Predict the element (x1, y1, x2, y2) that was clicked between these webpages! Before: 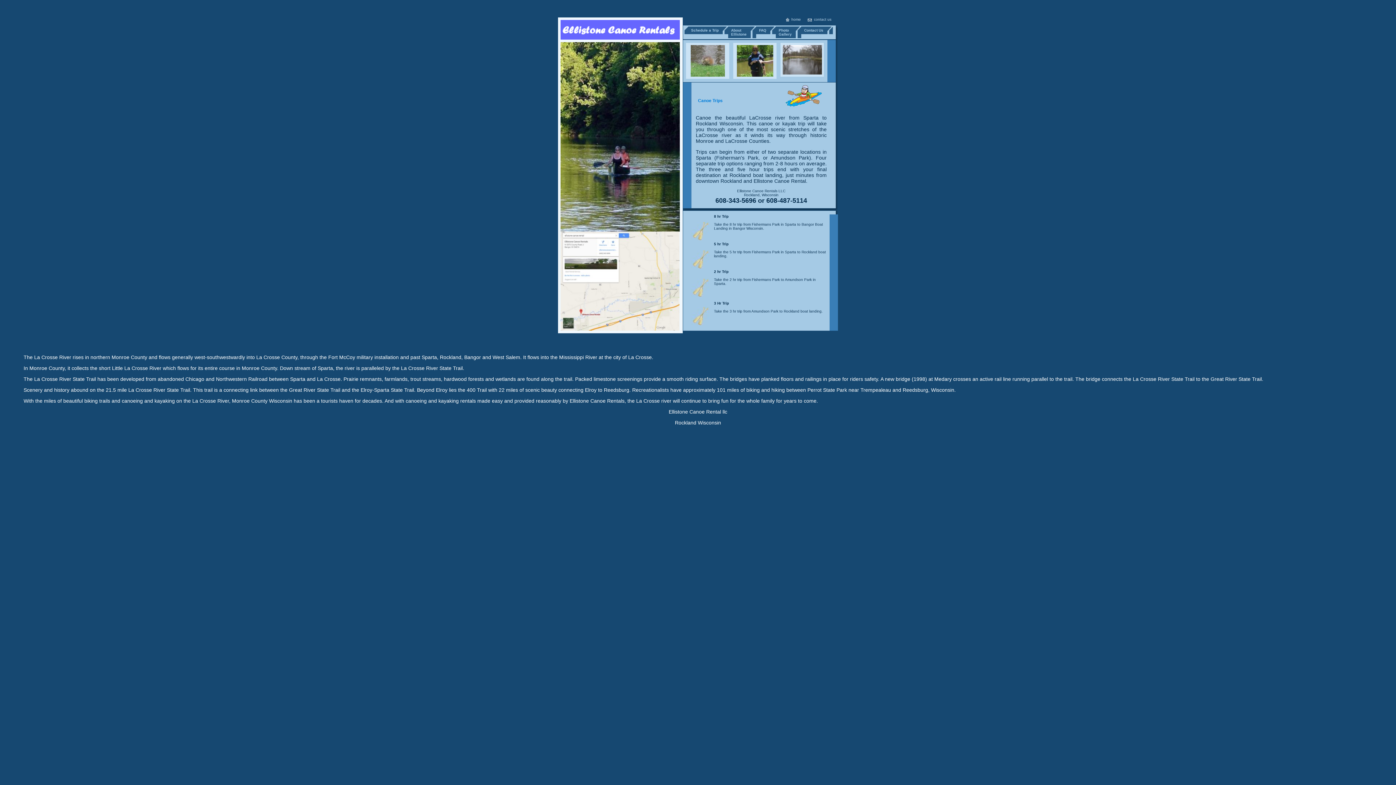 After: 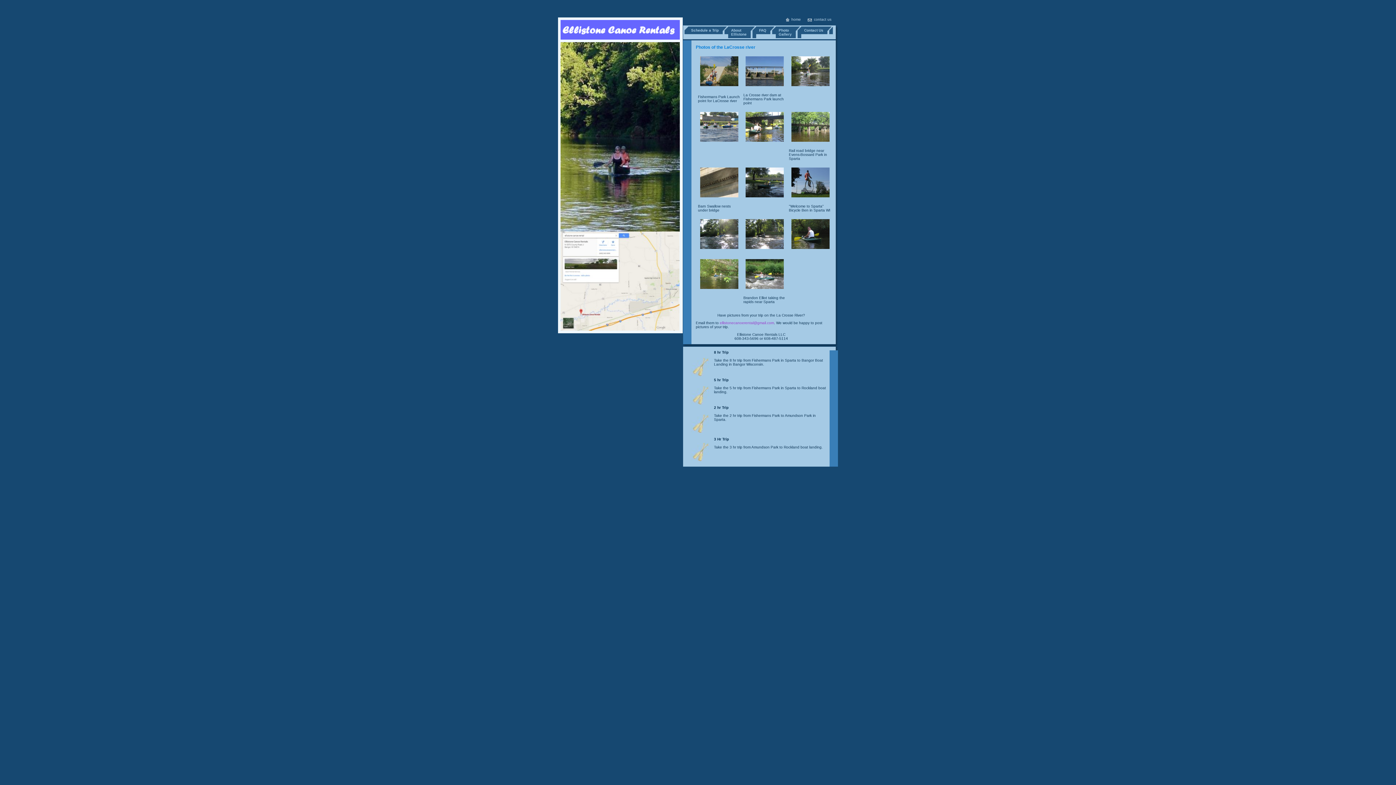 Action: label: Photo
Gallery bbox: (776, 26, 801, 38)